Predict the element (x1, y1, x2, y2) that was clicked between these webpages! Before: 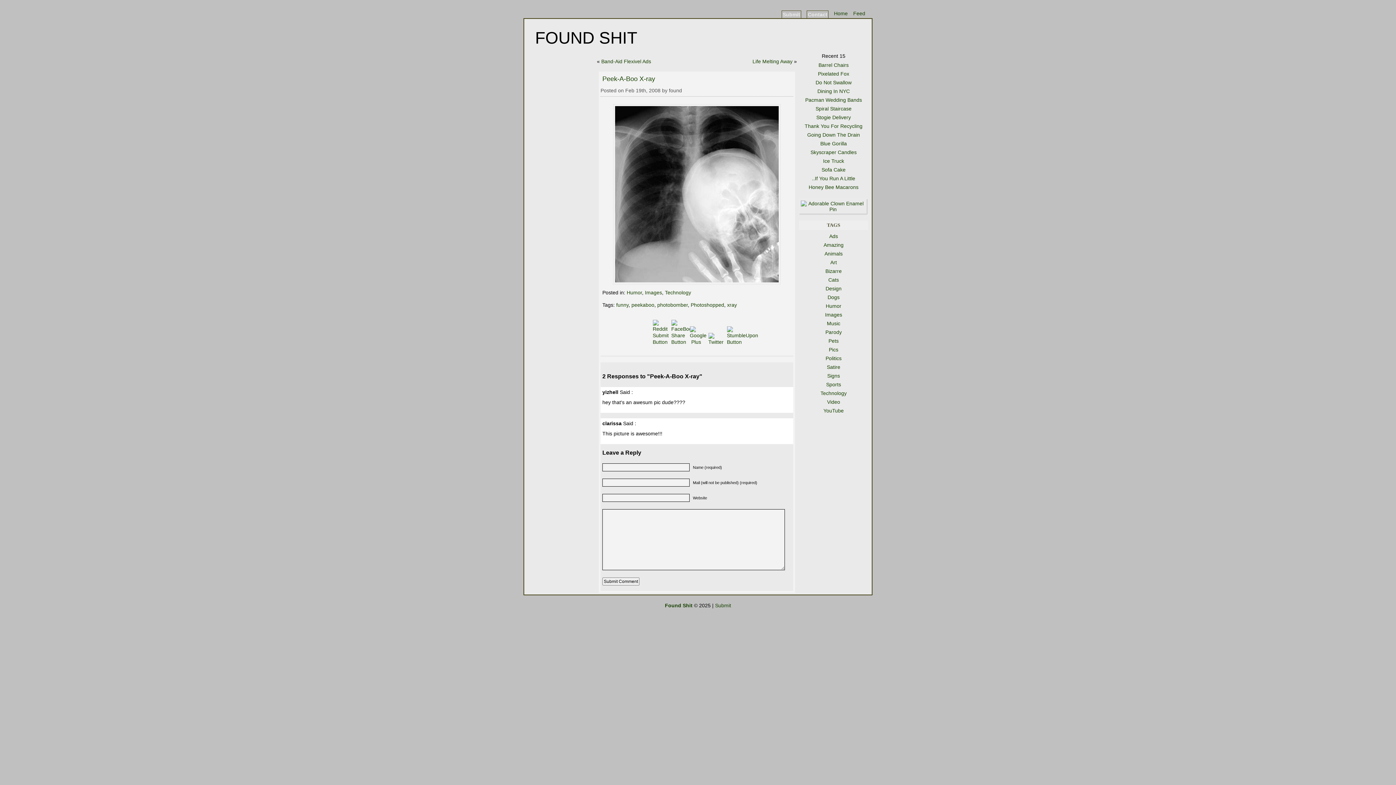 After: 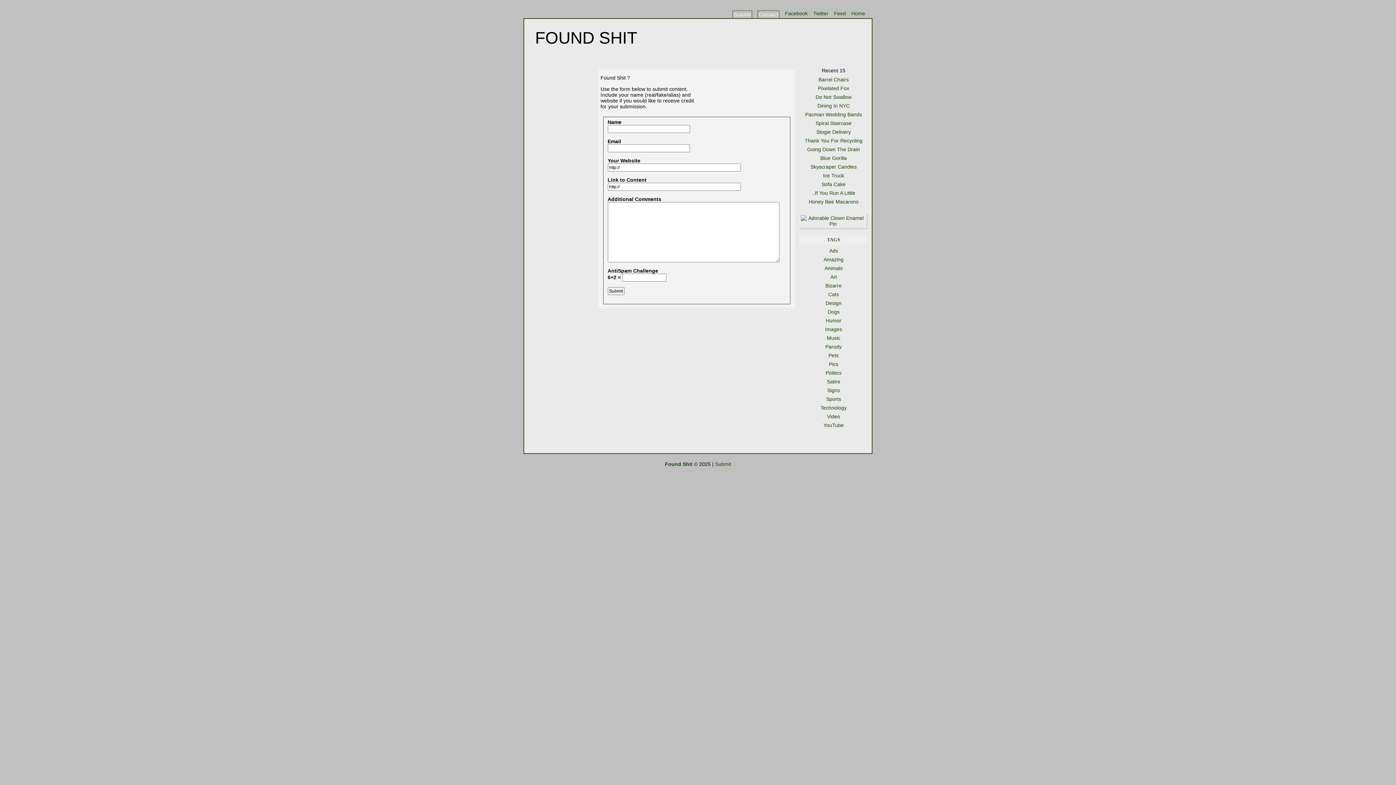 Action: bbox: (781, 10, 801, 18) label: Submit